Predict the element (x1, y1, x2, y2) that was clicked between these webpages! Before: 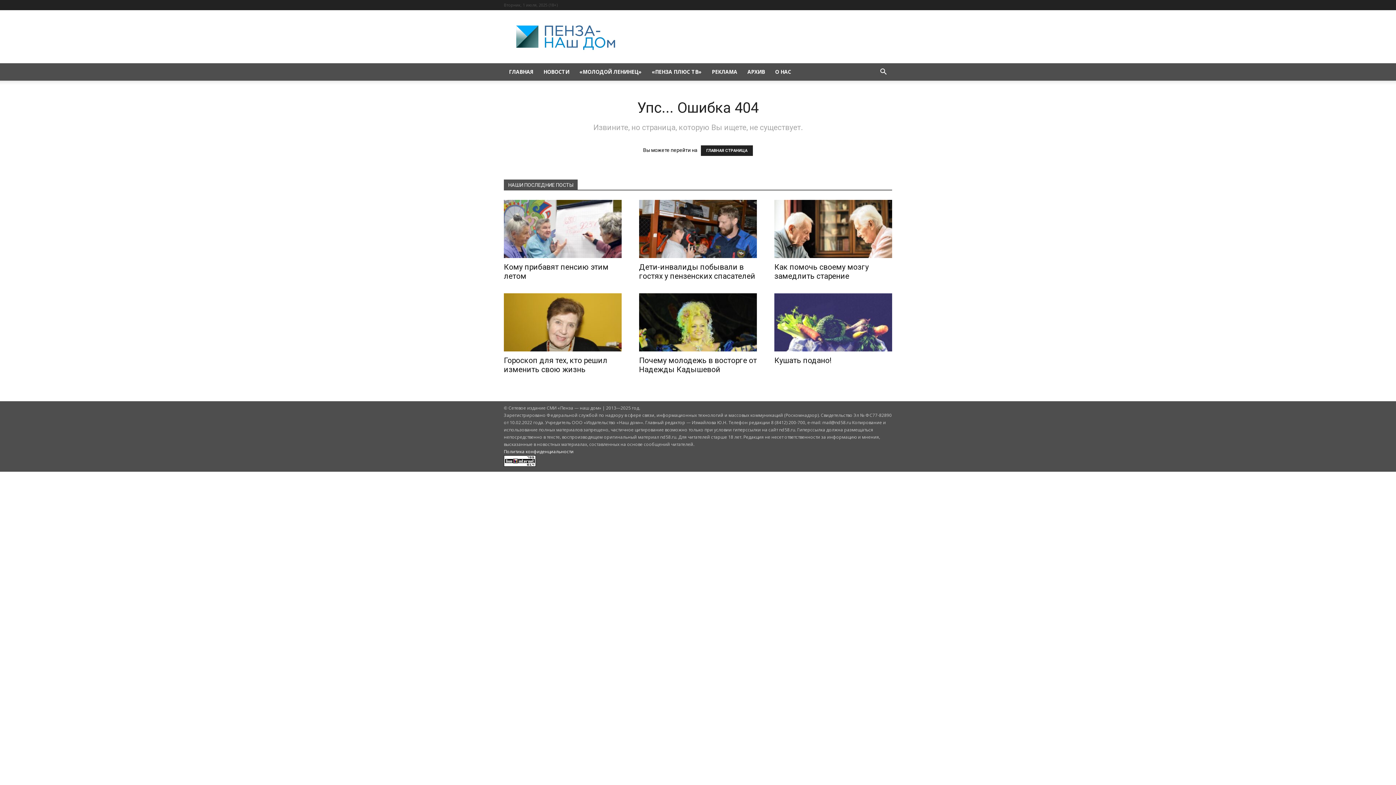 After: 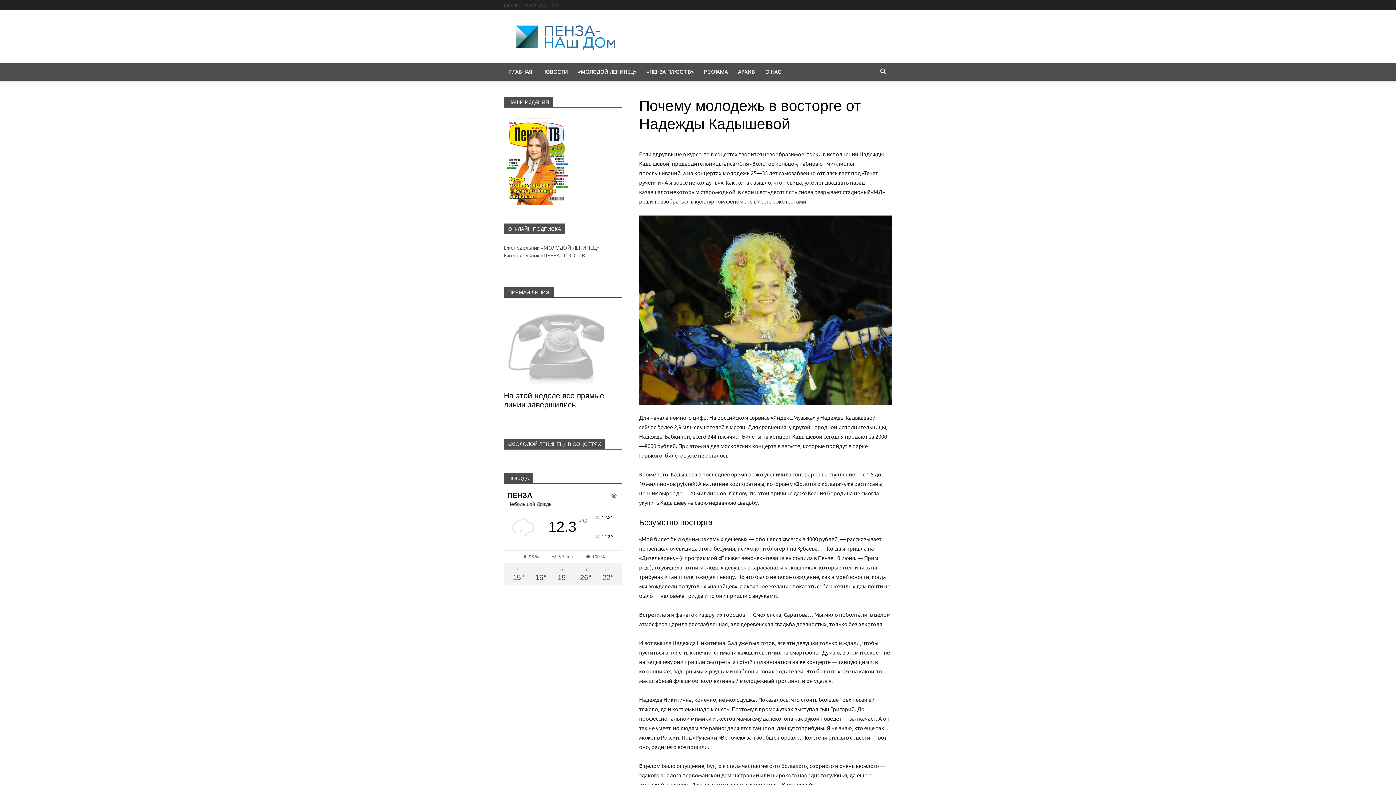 Action: bbox: (639, 293, 757, 351)